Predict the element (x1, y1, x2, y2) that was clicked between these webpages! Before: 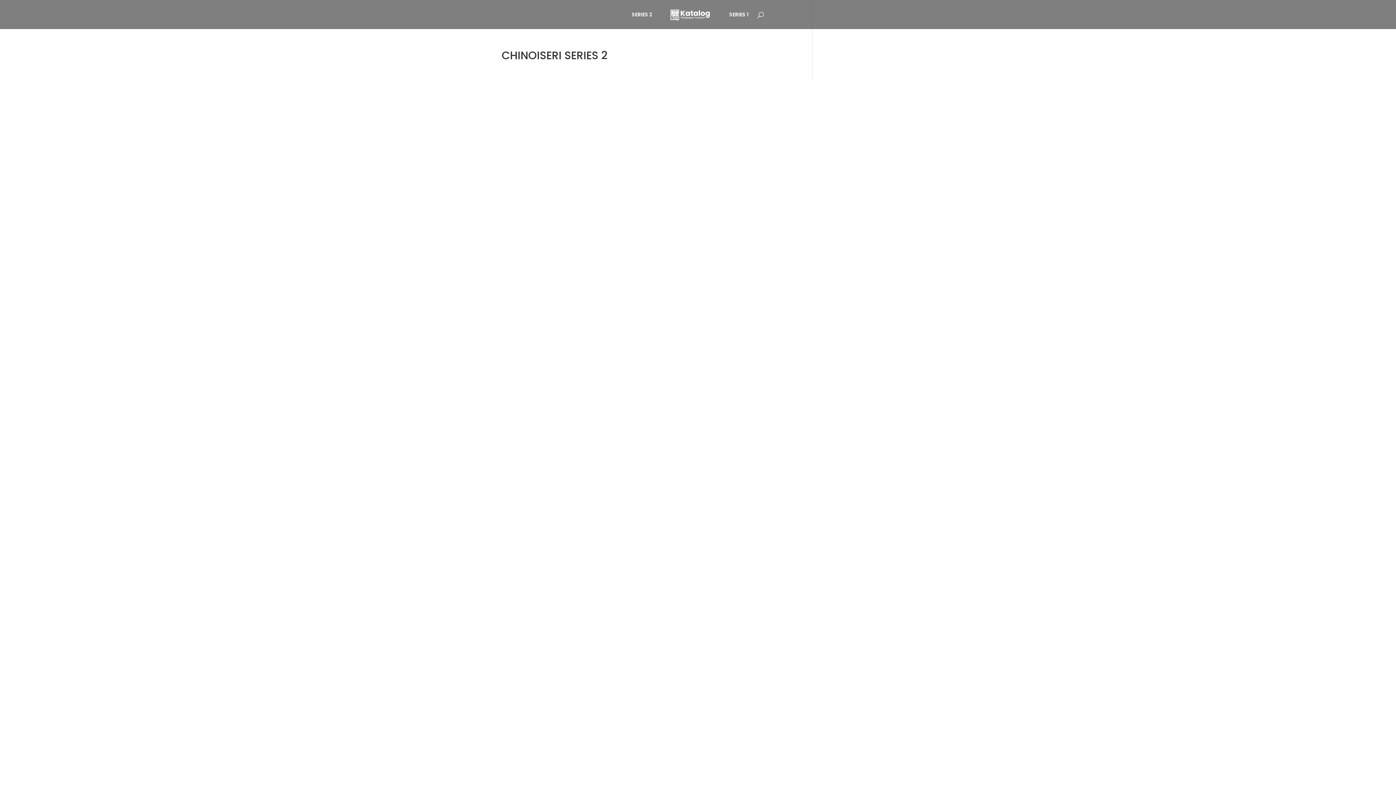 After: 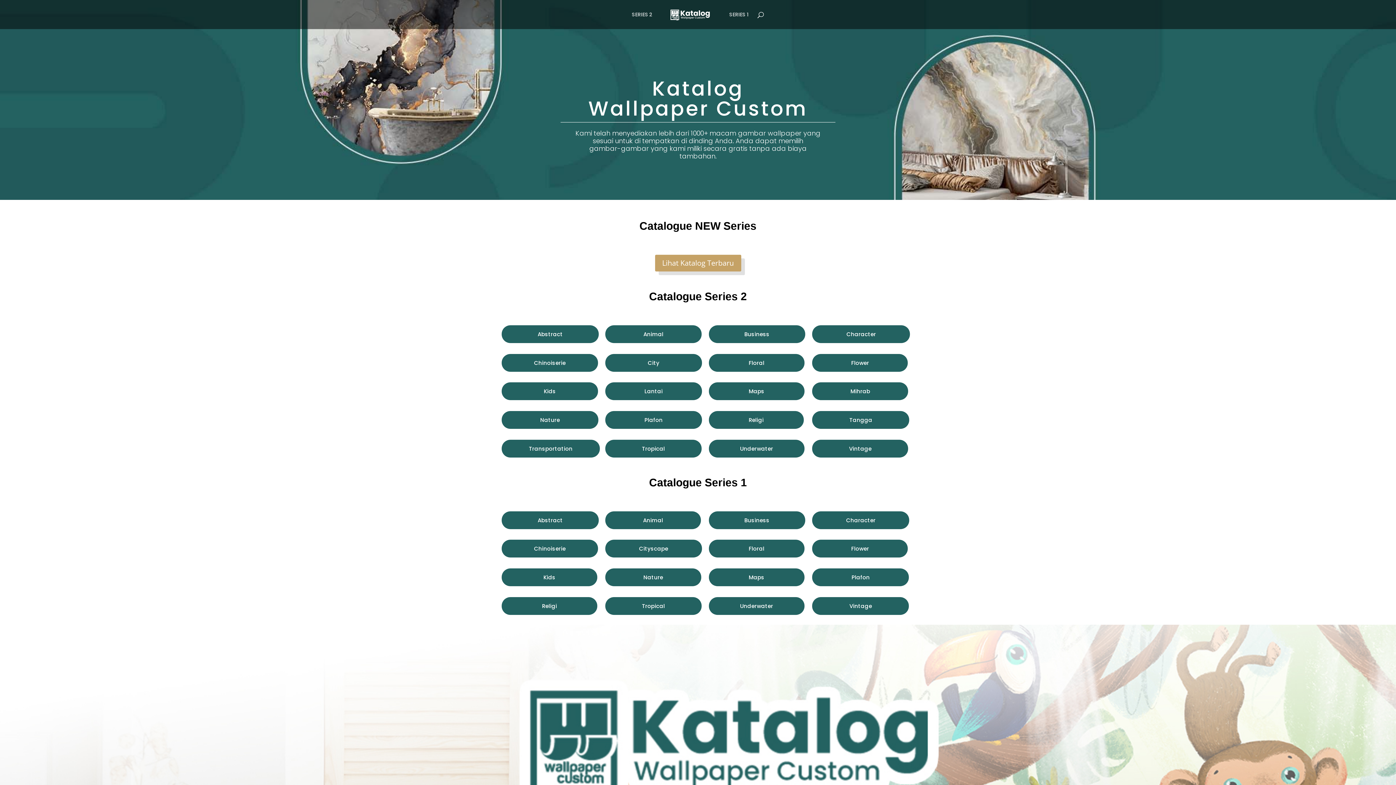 Action: bbox: (660, 8, 720, 32)